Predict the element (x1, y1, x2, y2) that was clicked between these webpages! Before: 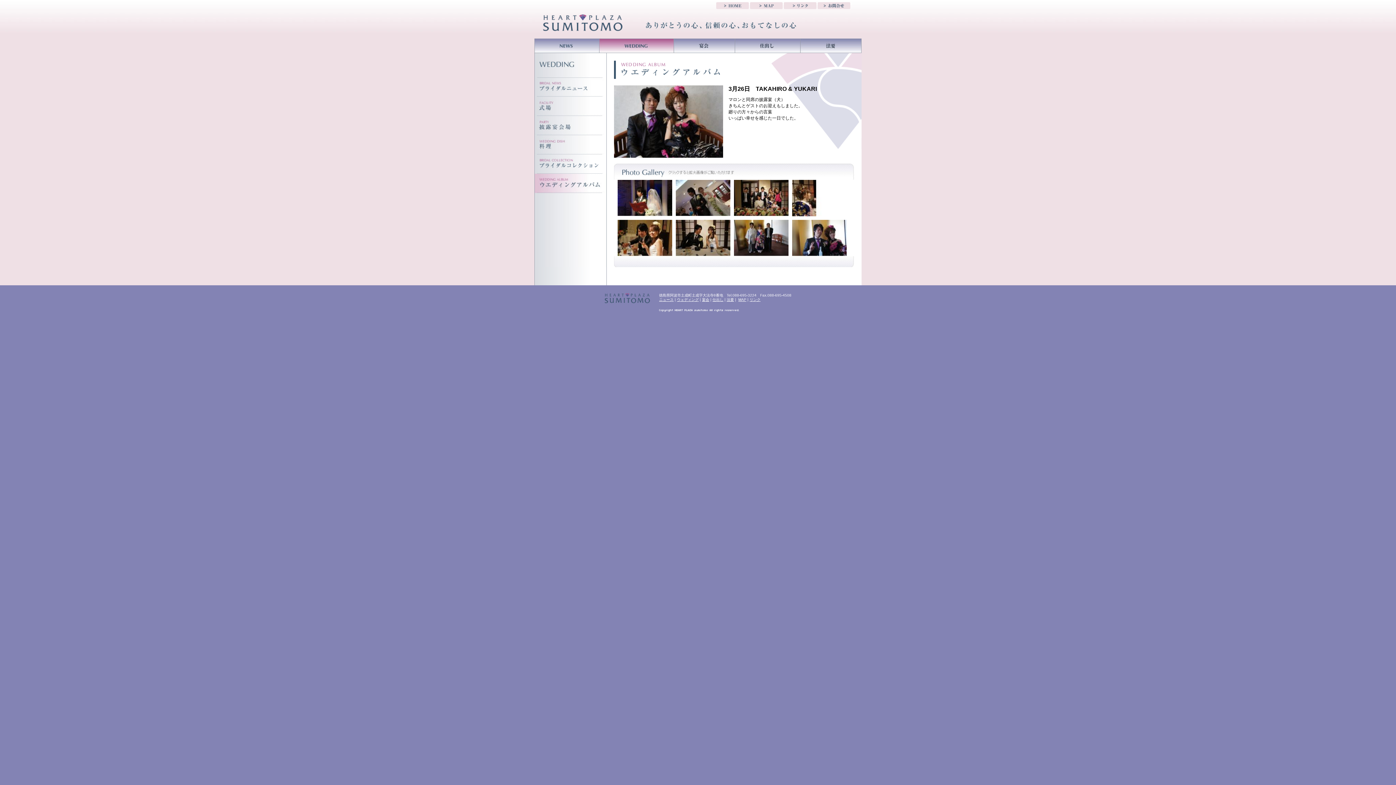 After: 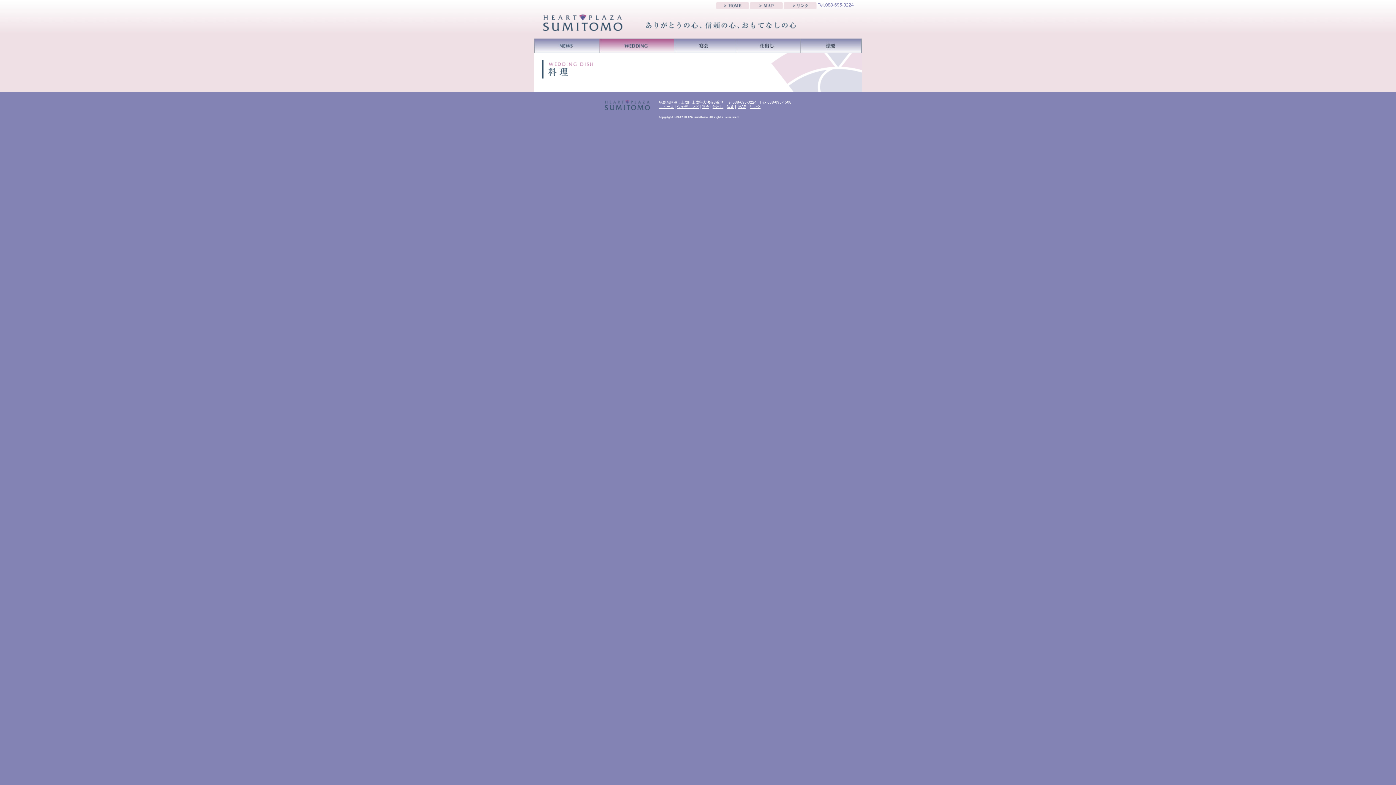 Action: label: 料理 bbox: (534, 135, 606, 154)